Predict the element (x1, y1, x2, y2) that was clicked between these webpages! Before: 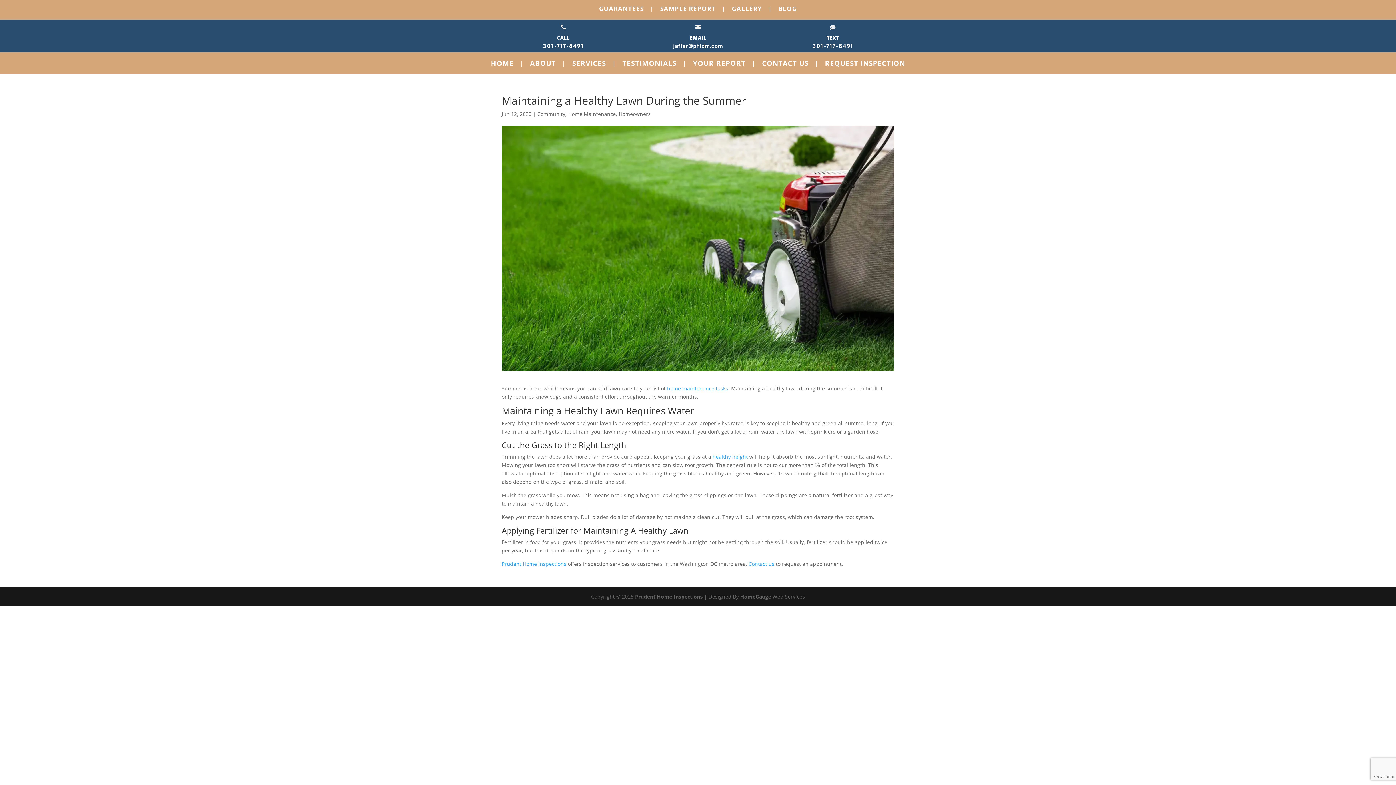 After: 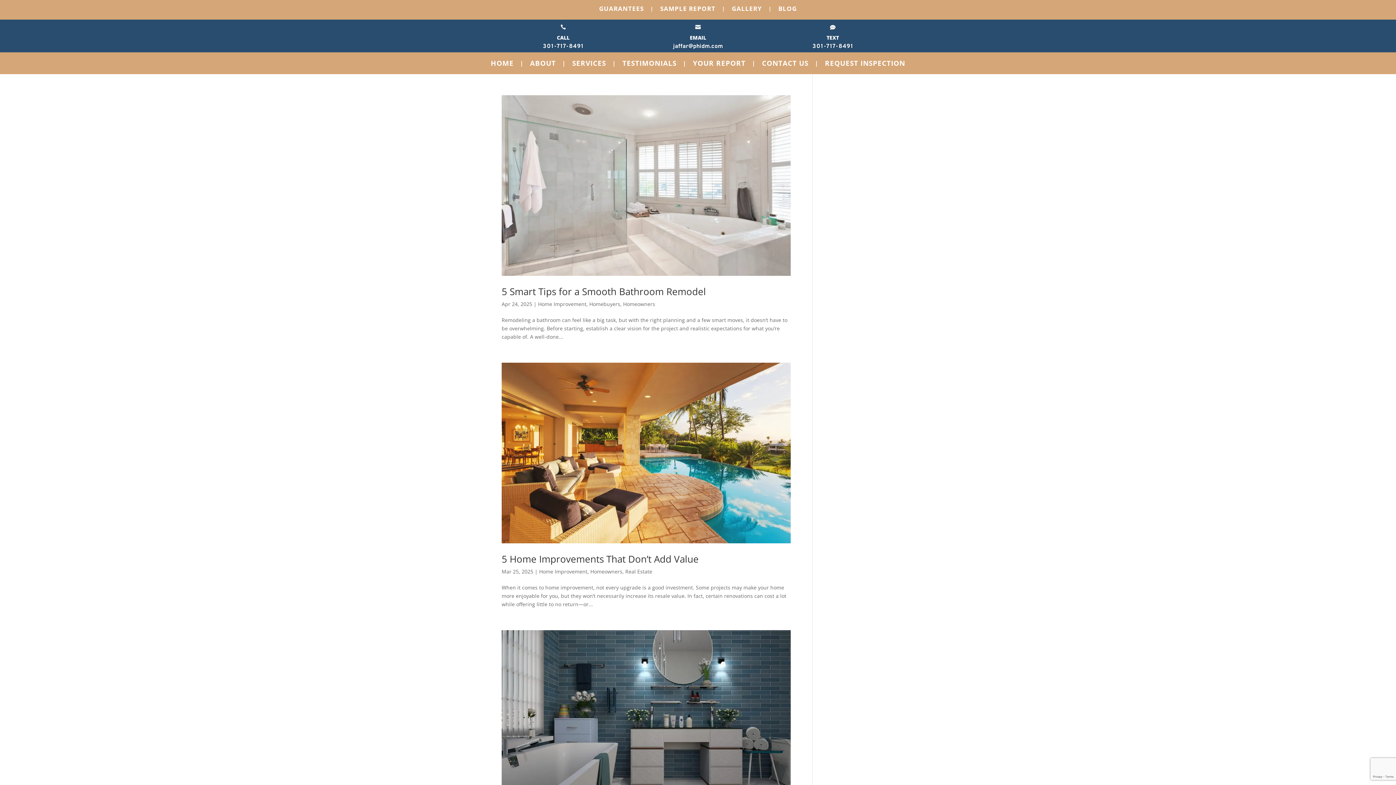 Action: label: Homeowners bbox: (618, 110, 650, 117)